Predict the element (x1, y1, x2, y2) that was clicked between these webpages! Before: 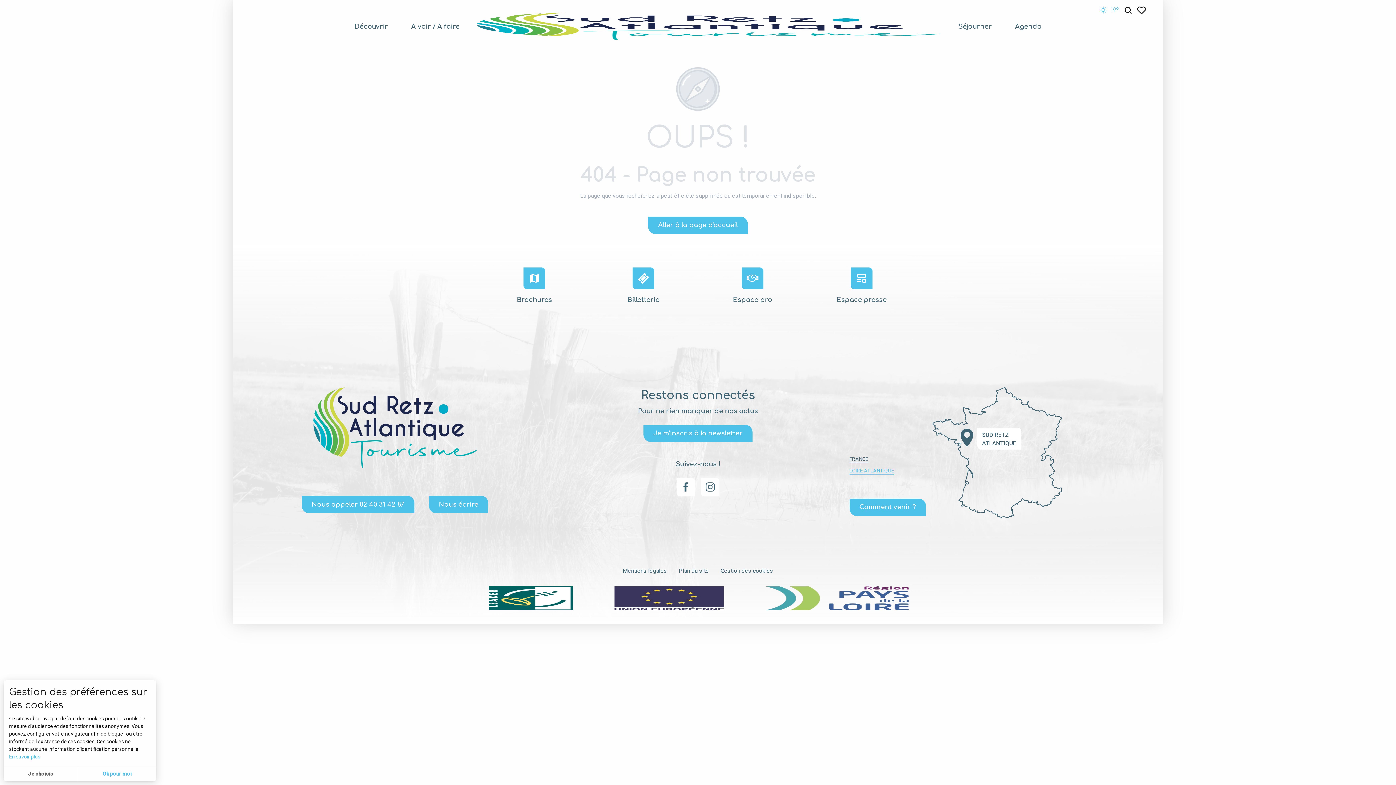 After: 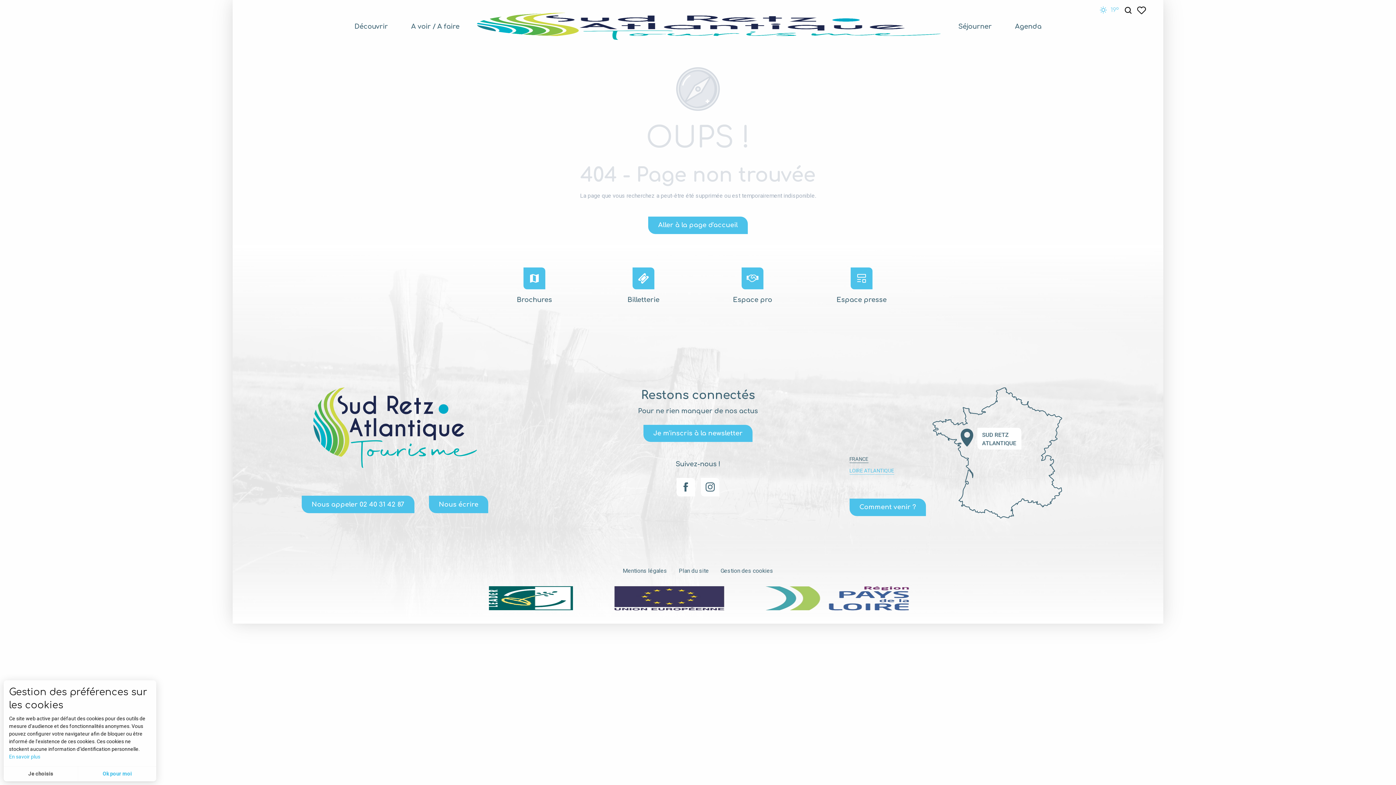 Action: bbox: (9, 753, 150, 761) label: En savoir plus